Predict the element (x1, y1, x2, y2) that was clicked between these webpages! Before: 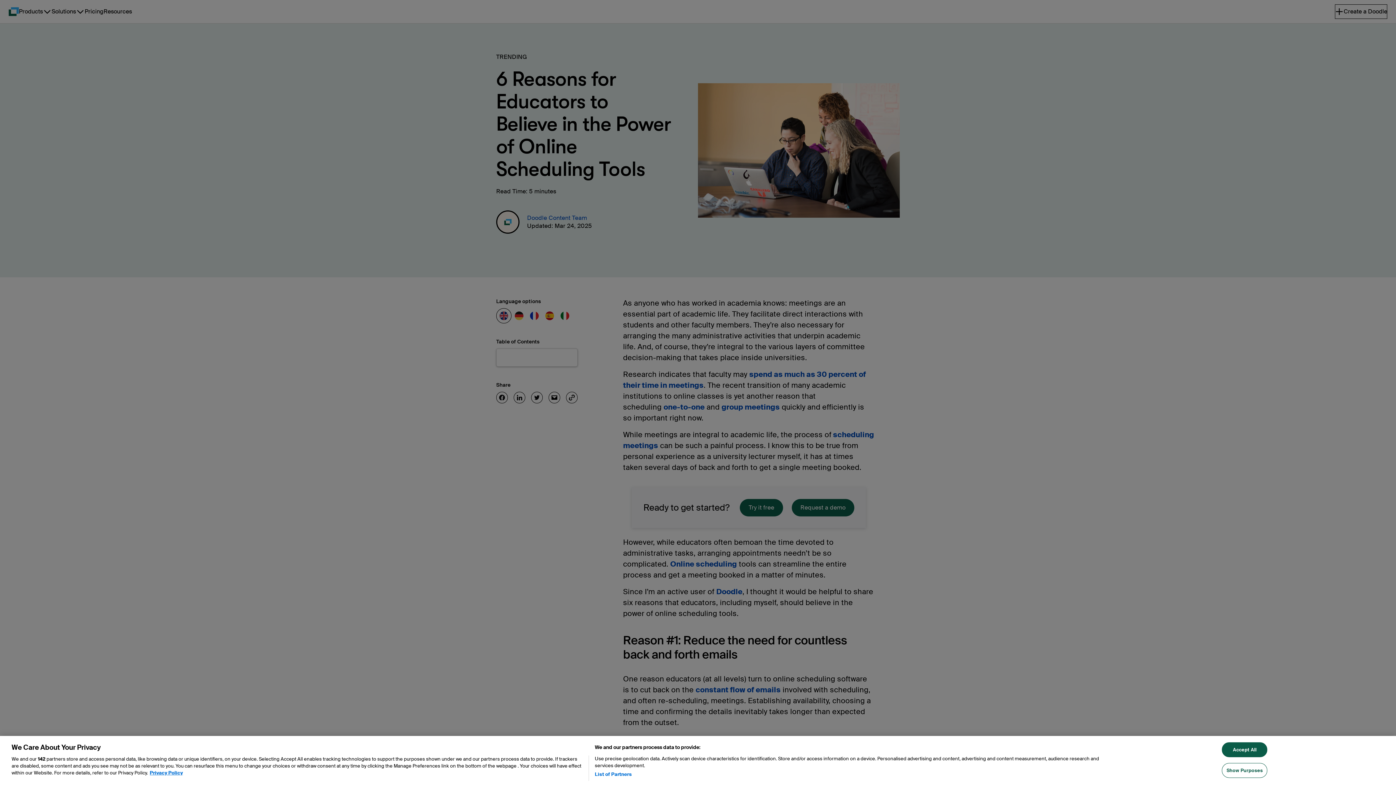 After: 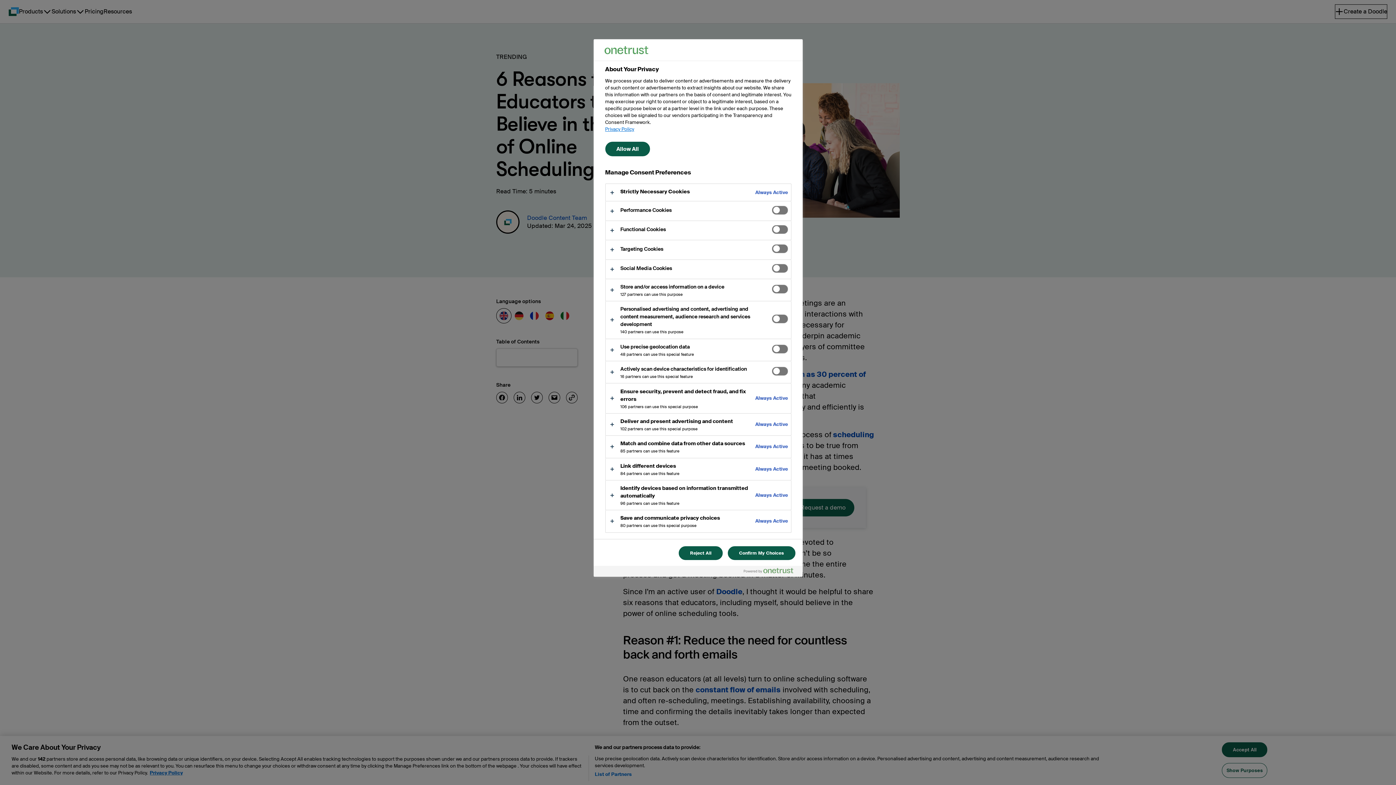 Action: label: Show Purposes bbox: (1222, 775, 1267, 790)